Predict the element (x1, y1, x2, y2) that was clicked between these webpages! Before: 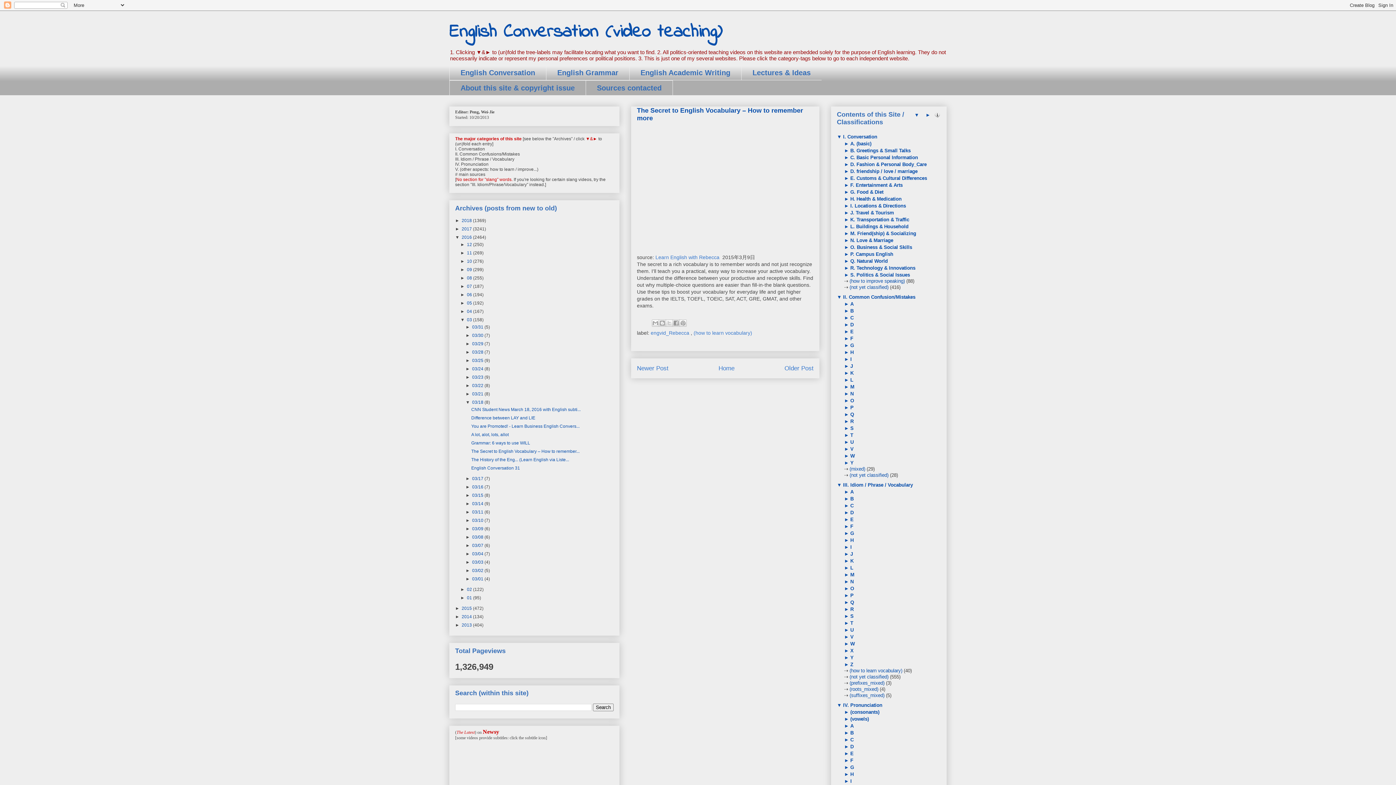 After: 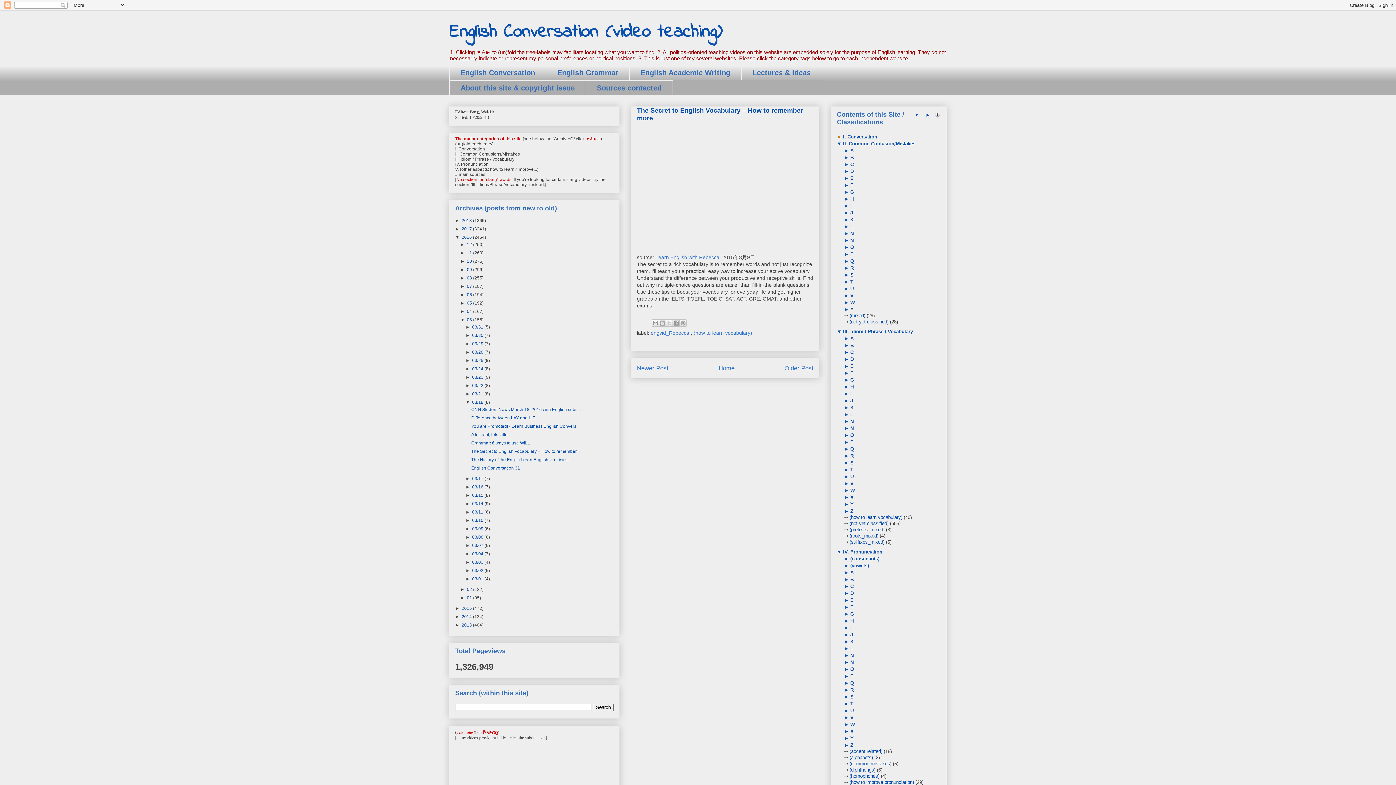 Action: label: ▼ bbox: (837, 134, 841, 139)